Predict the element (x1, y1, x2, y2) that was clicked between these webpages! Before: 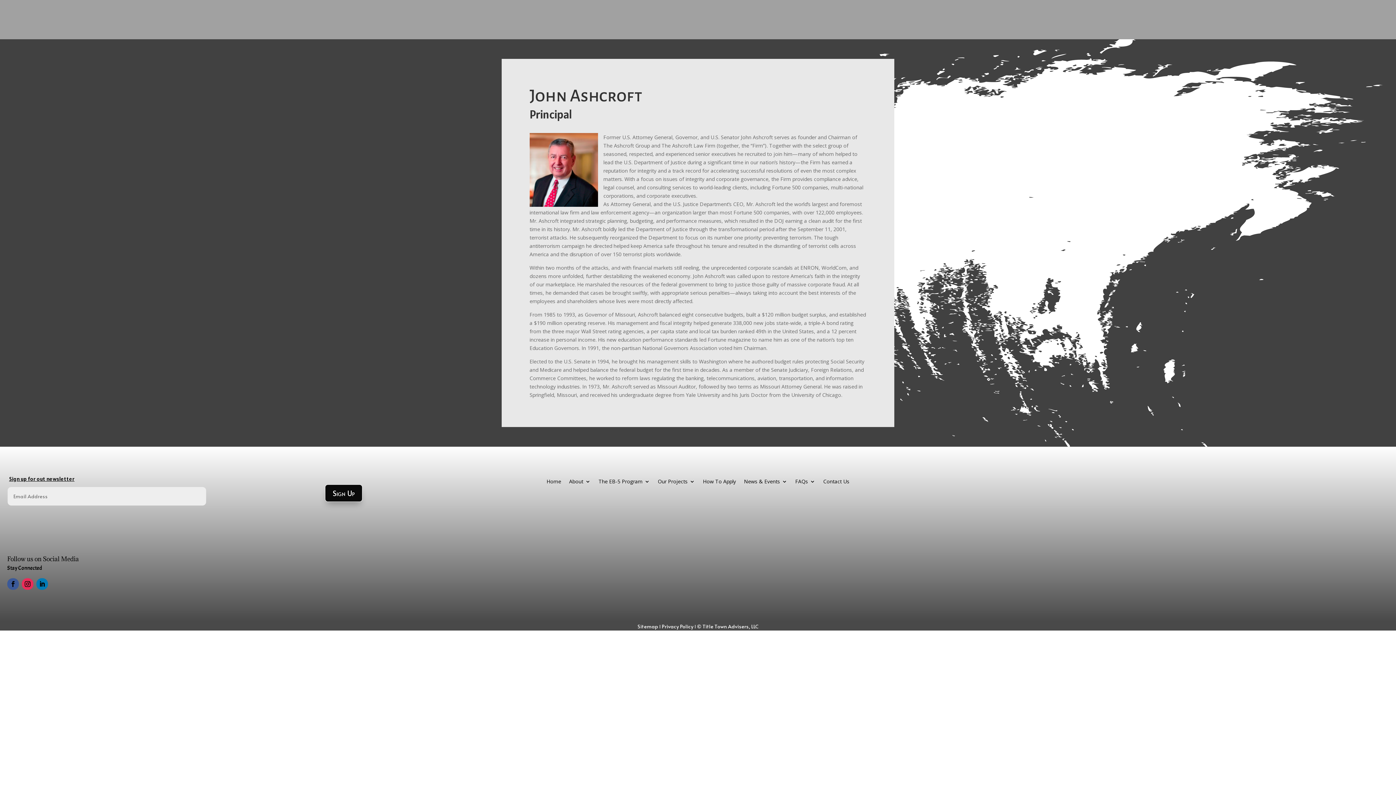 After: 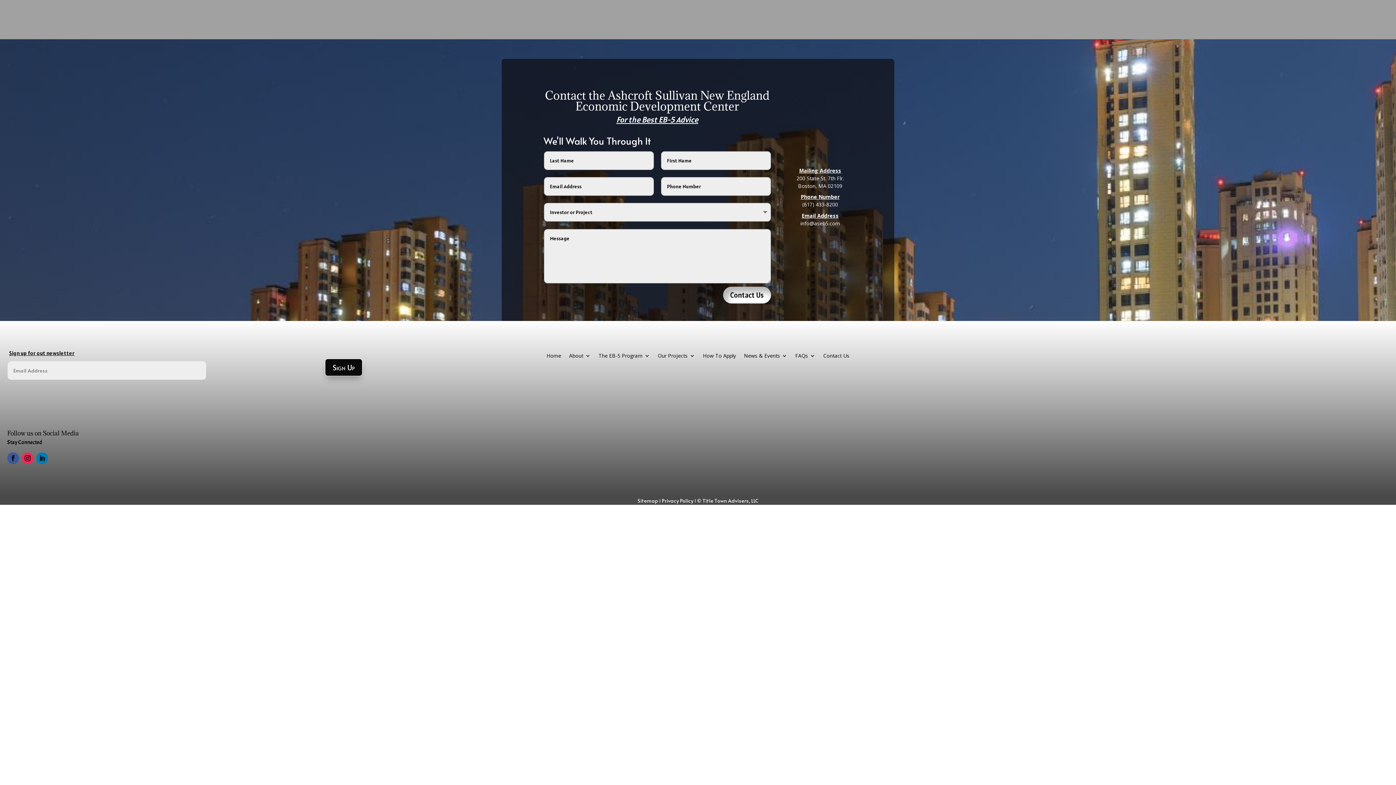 Action: label: Contact Us bbox: (823, 479, 849, 487)